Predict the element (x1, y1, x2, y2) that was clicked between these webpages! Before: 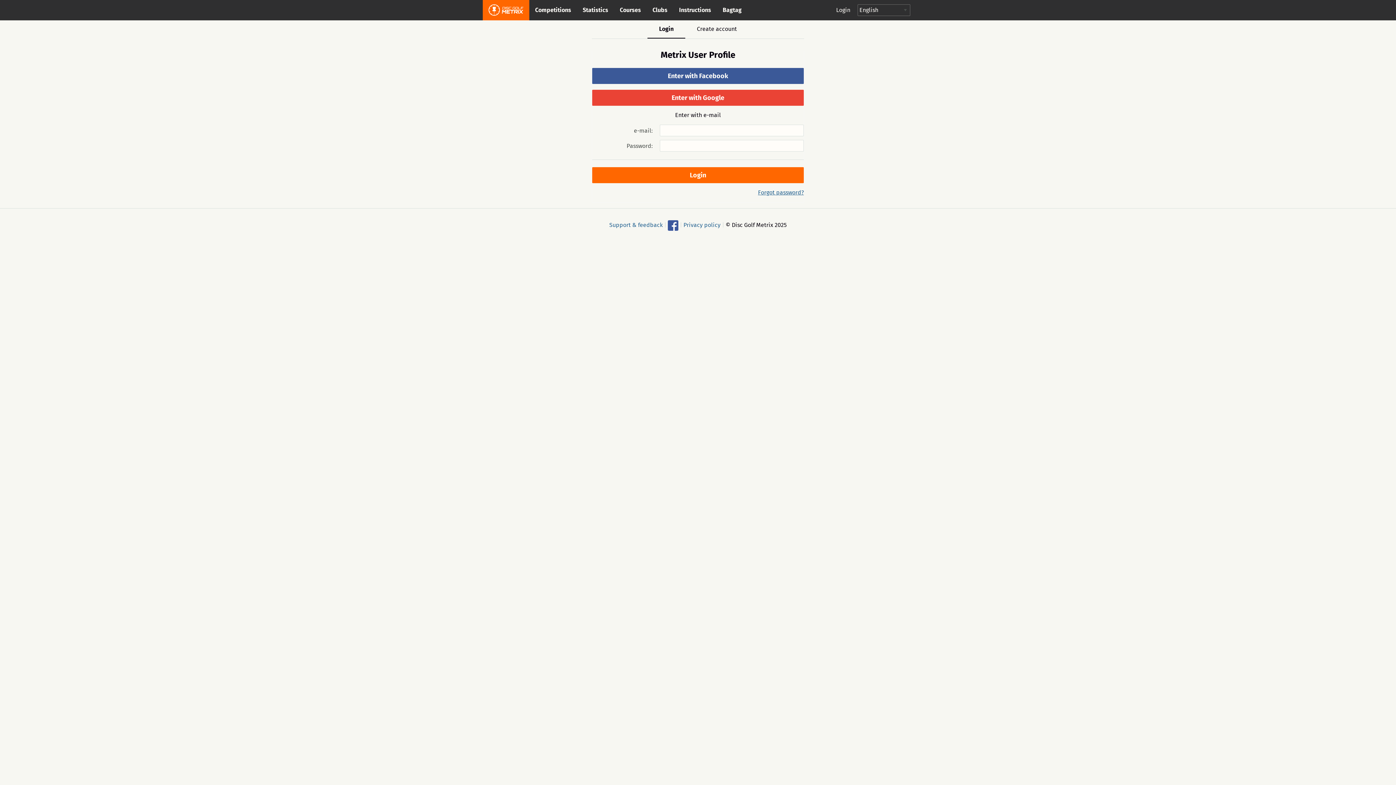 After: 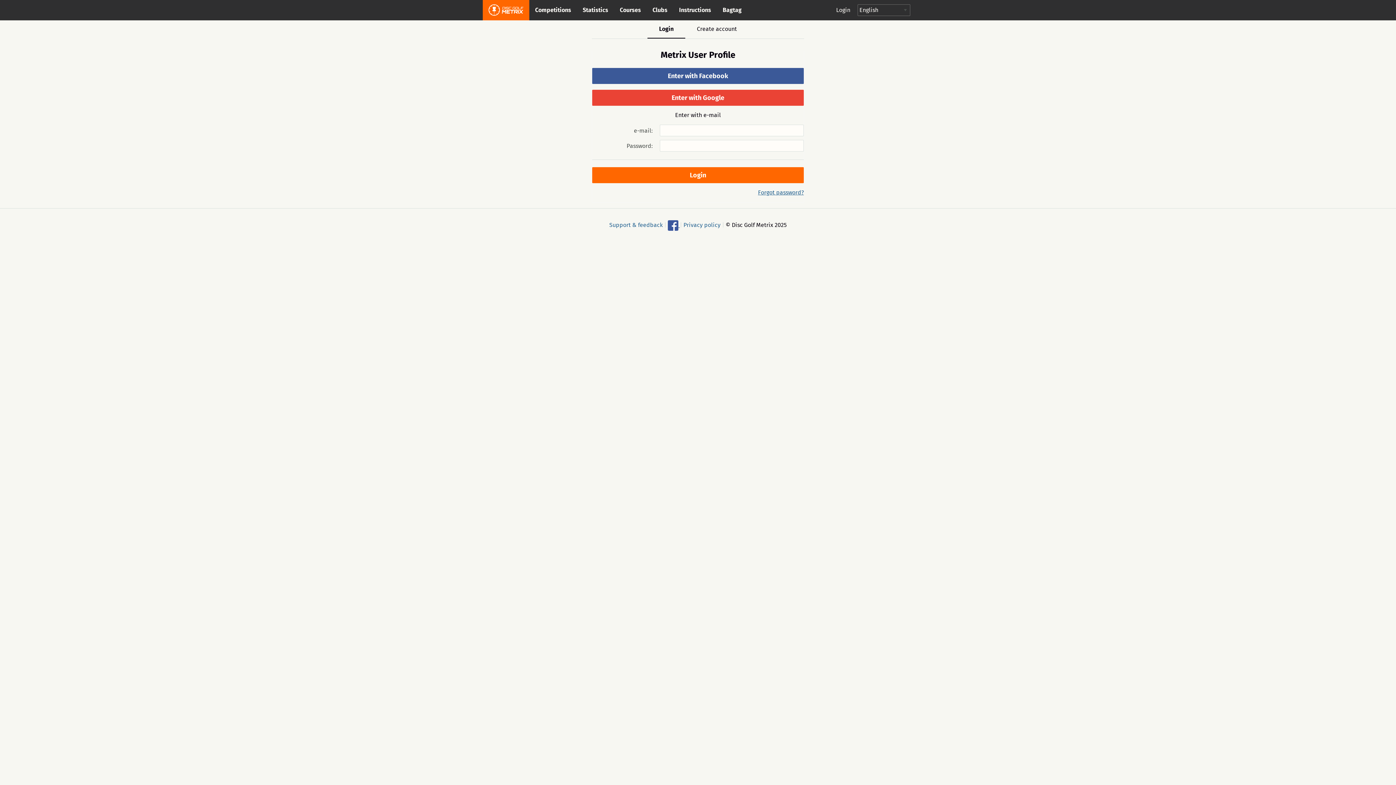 Action: bbox: (668, 221, 680, 228) label:  